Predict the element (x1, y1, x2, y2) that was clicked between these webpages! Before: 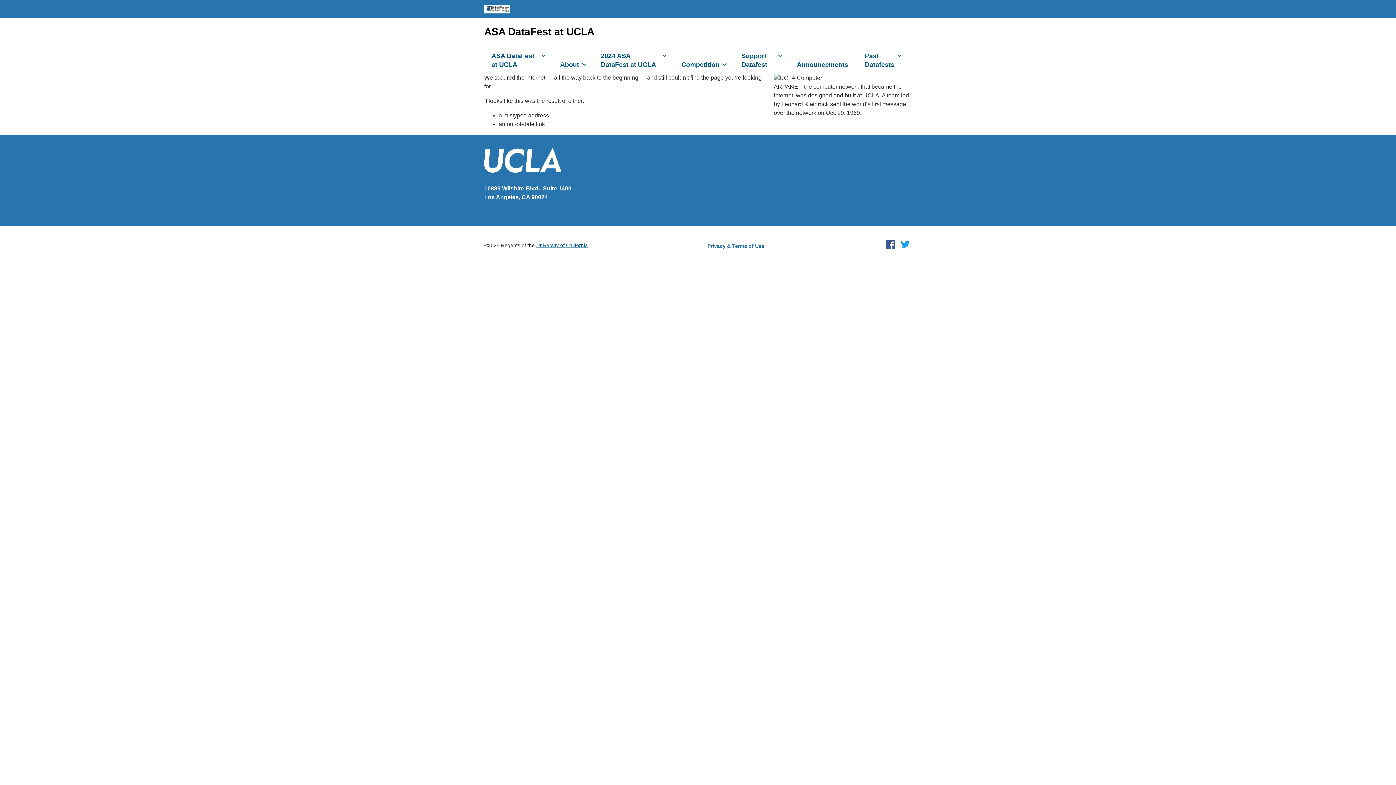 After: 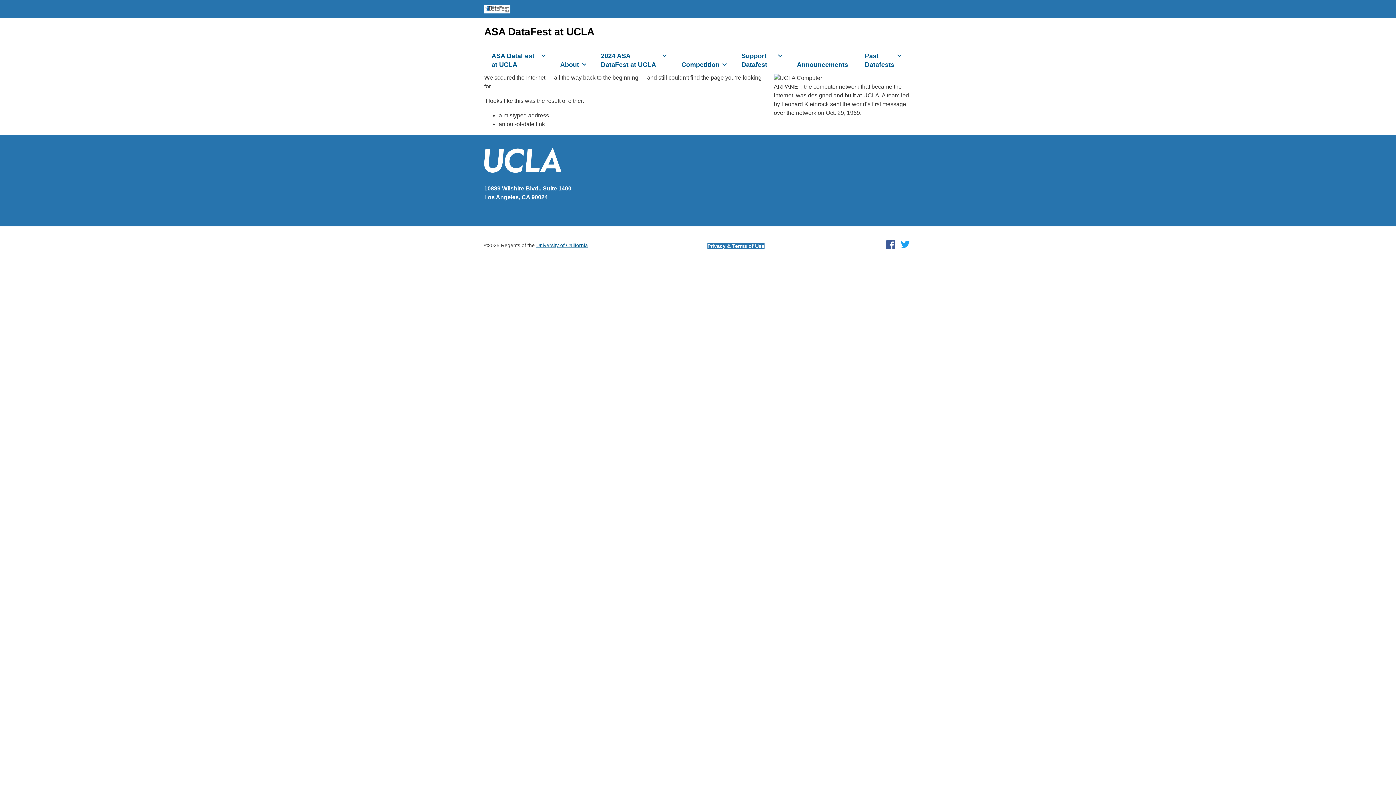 Action: bbox: (707, 243, 764, 249) label: Privacy & Terms of Use